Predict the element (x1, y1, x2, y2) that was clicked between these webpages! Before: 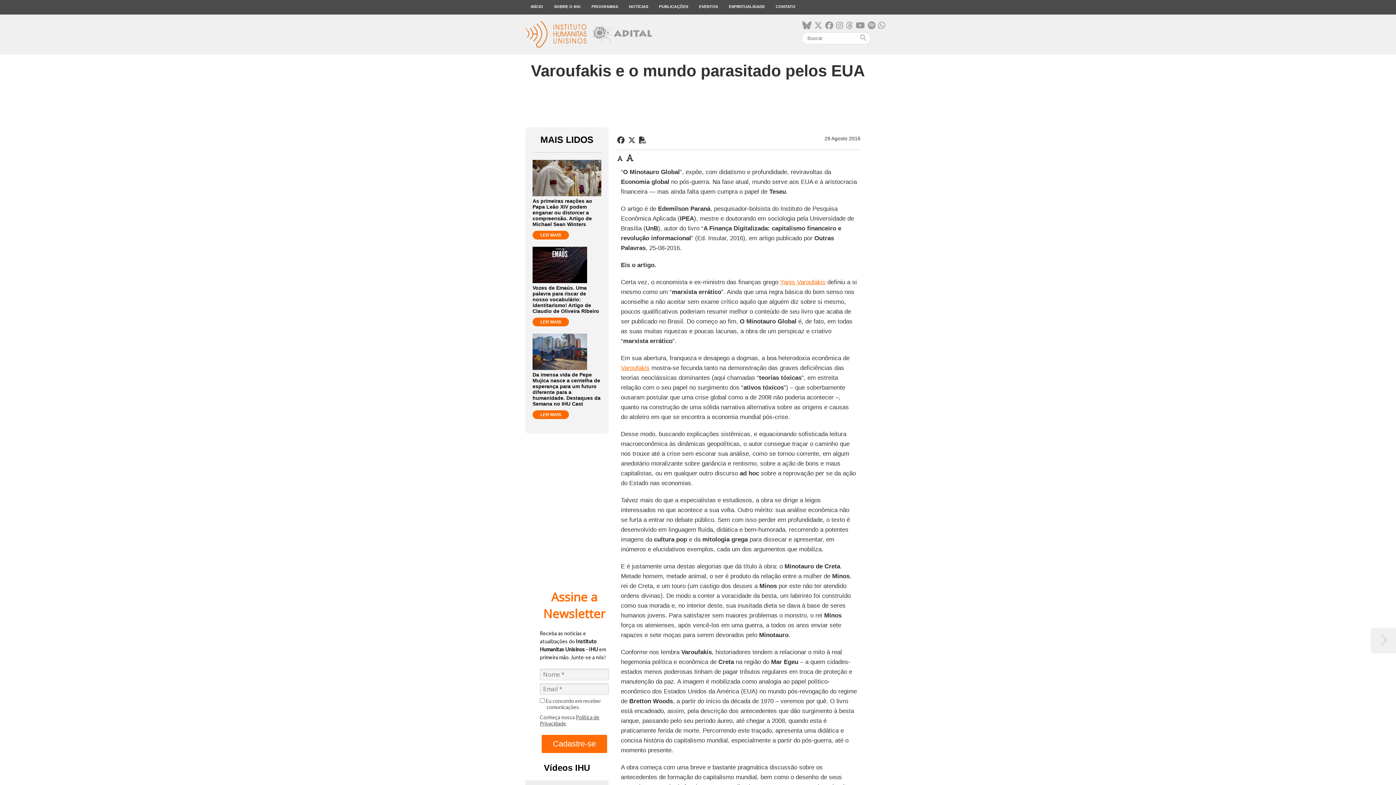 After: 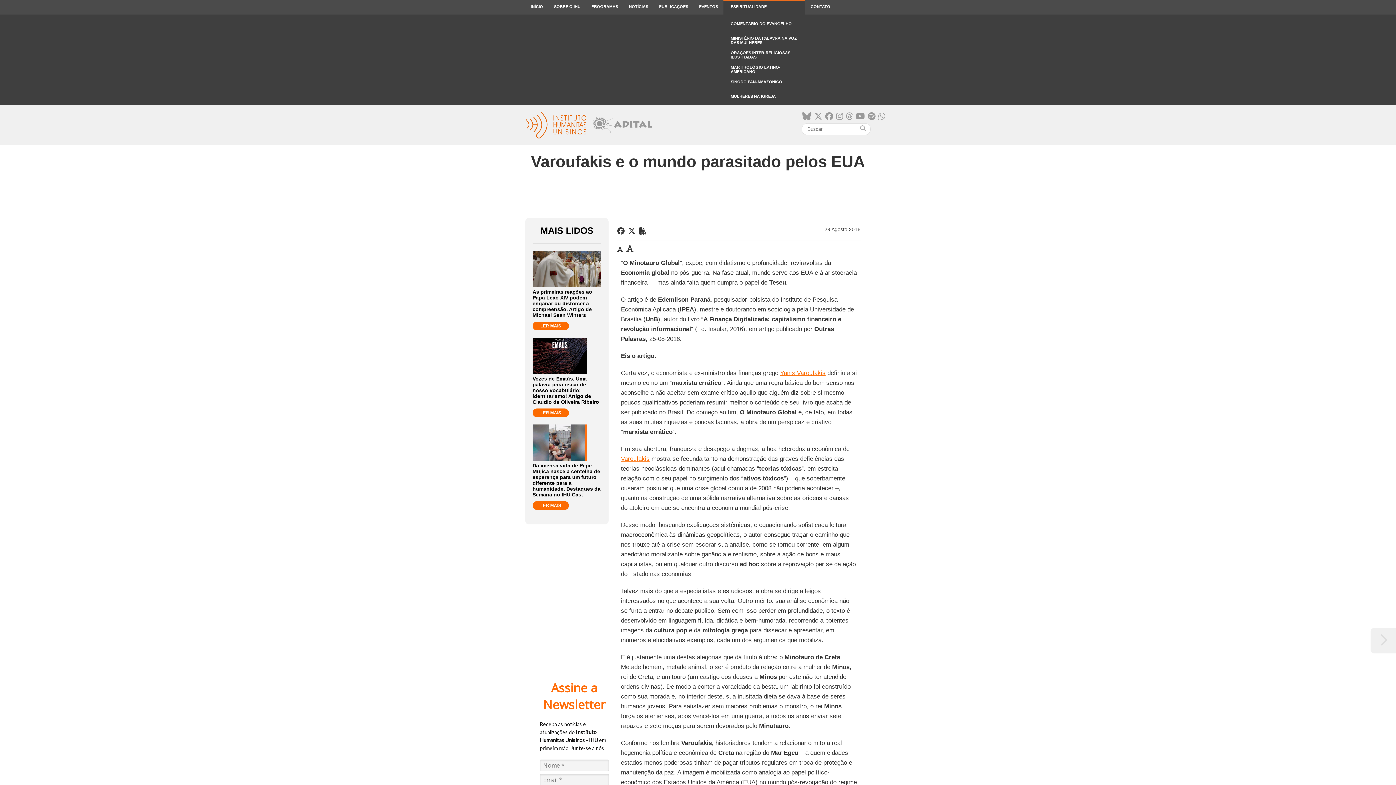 Action: bbox: (723, 0, 770, 14) label: ESPIRITUALIDADE